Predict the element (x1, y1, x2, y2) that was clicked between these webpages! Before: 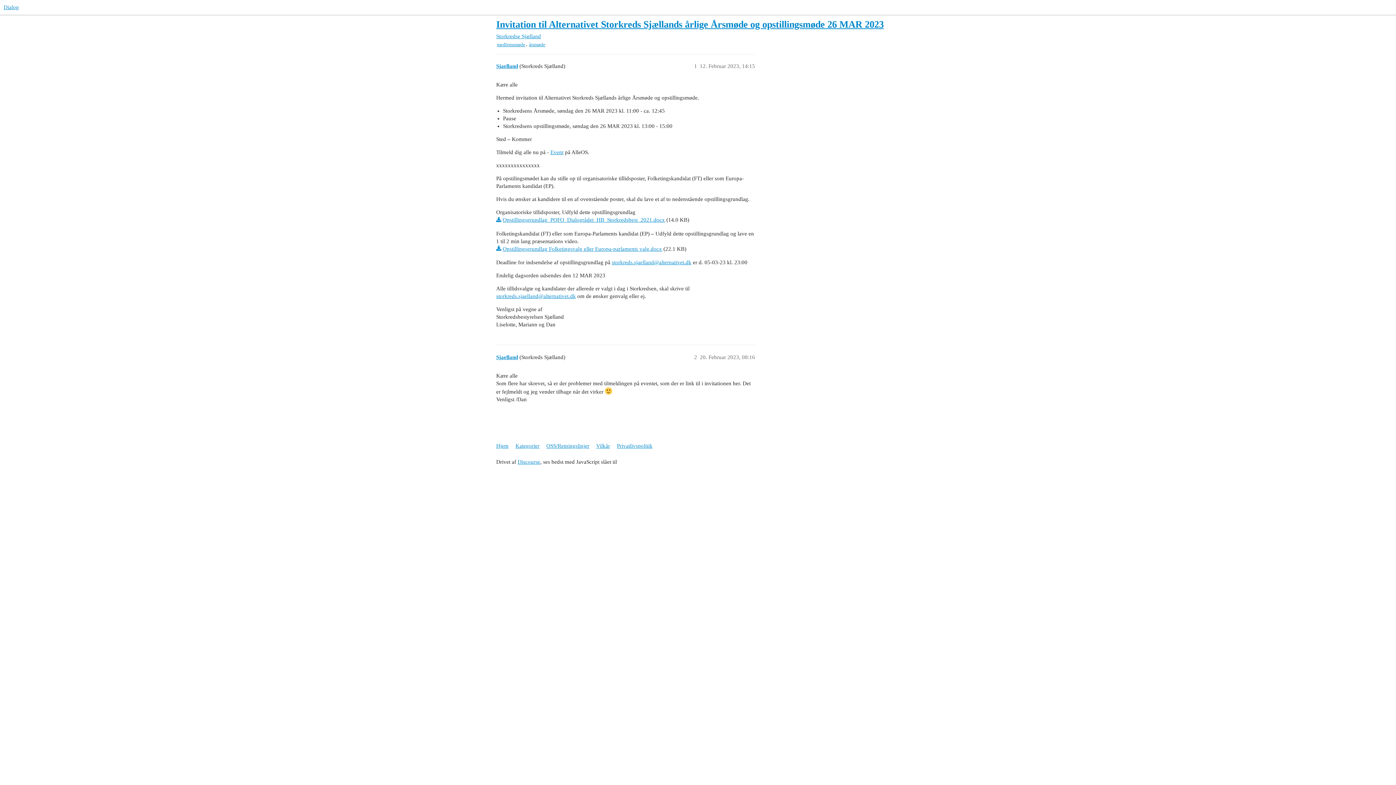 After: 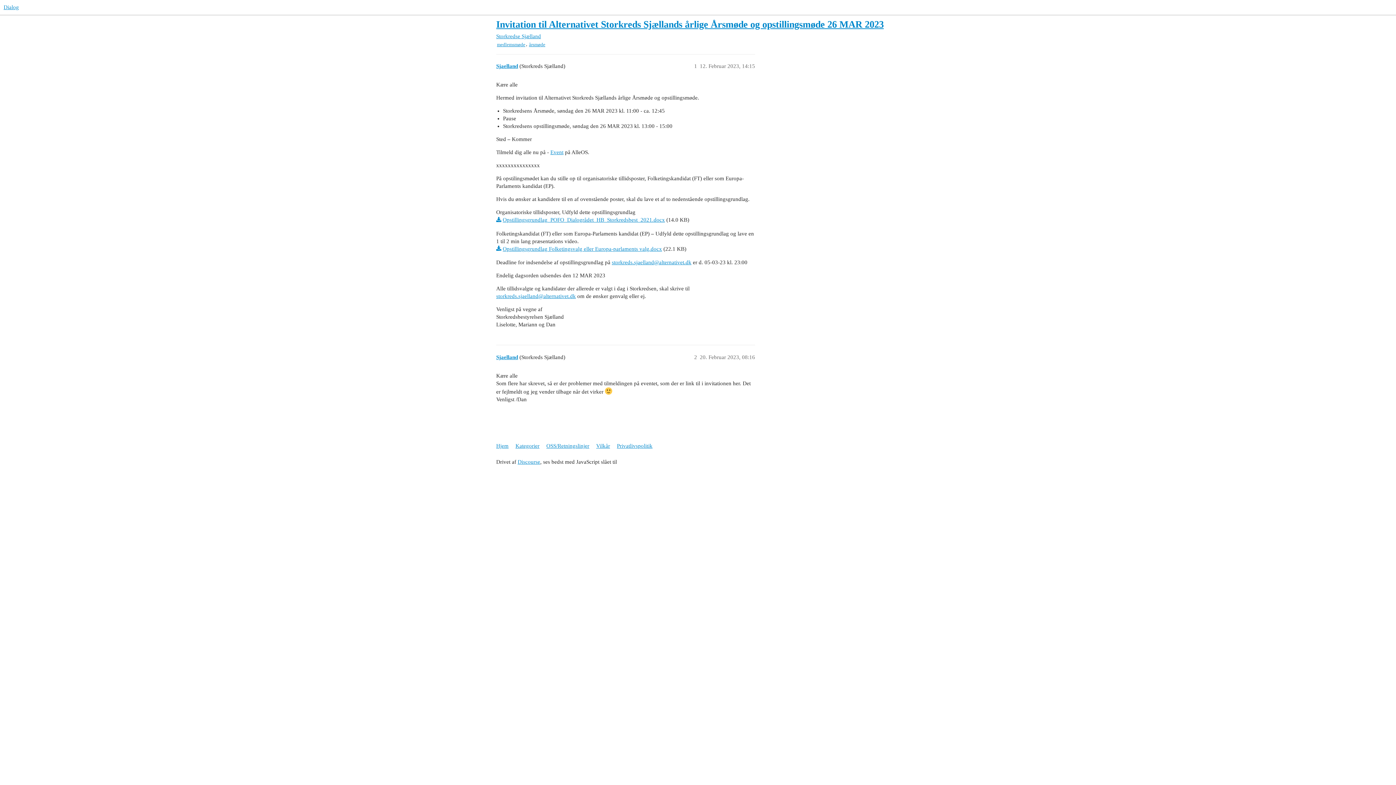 Action: bbox: (496, 246, 662, 251) label: Opstillingsgrundlag Folketingsvalg eller Europa-parlaments valg.docx